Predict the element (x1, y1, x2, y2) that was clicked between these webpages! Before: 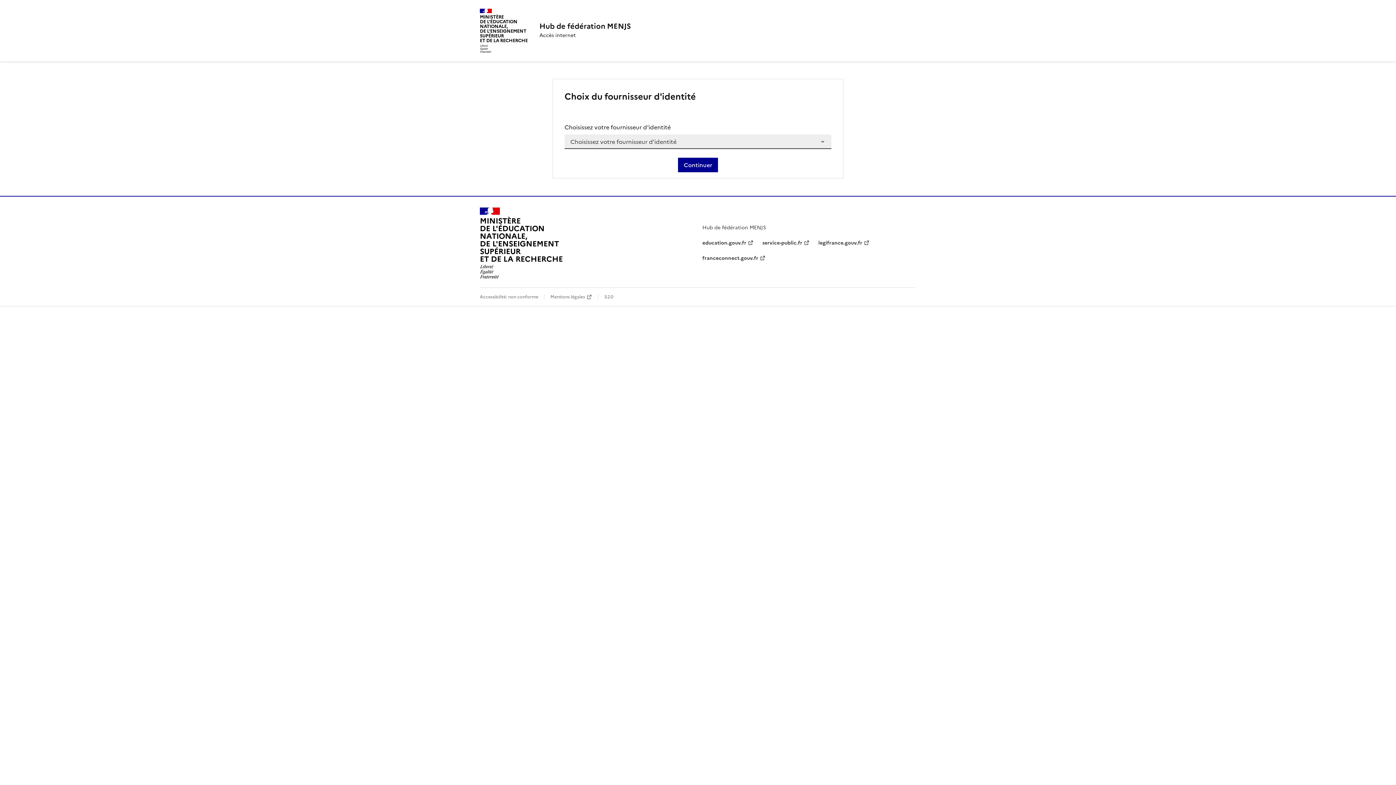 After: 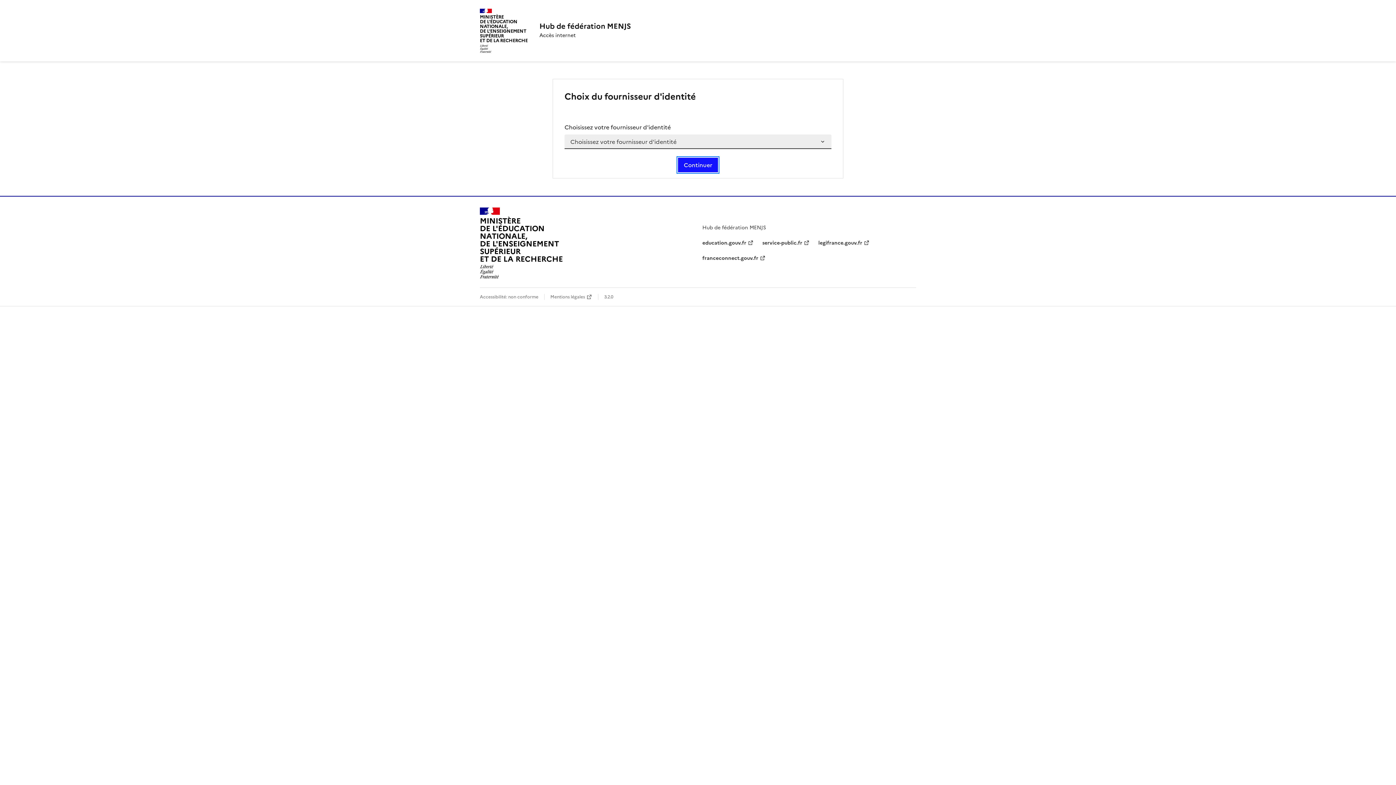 Action: bbox: (678, 157, 718, 172) label: Continuer